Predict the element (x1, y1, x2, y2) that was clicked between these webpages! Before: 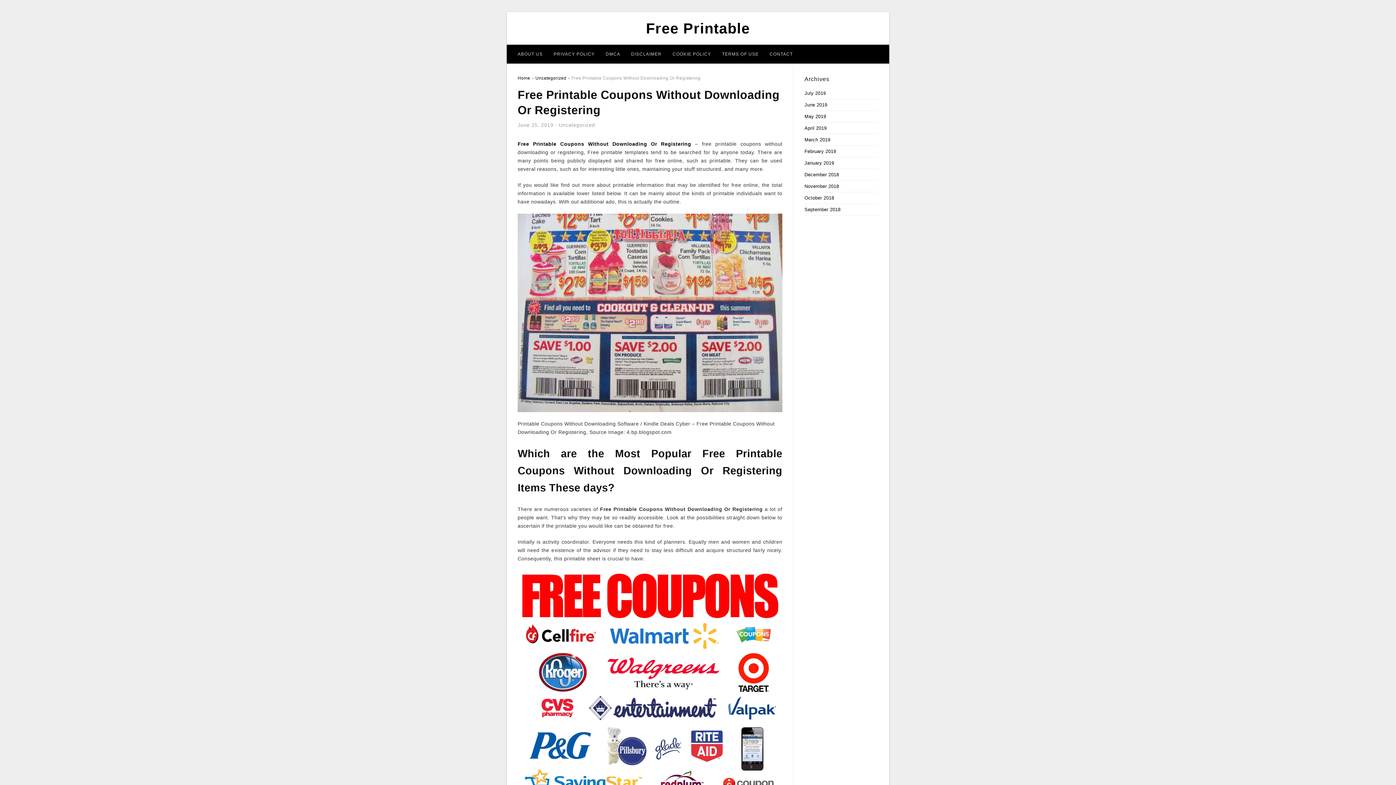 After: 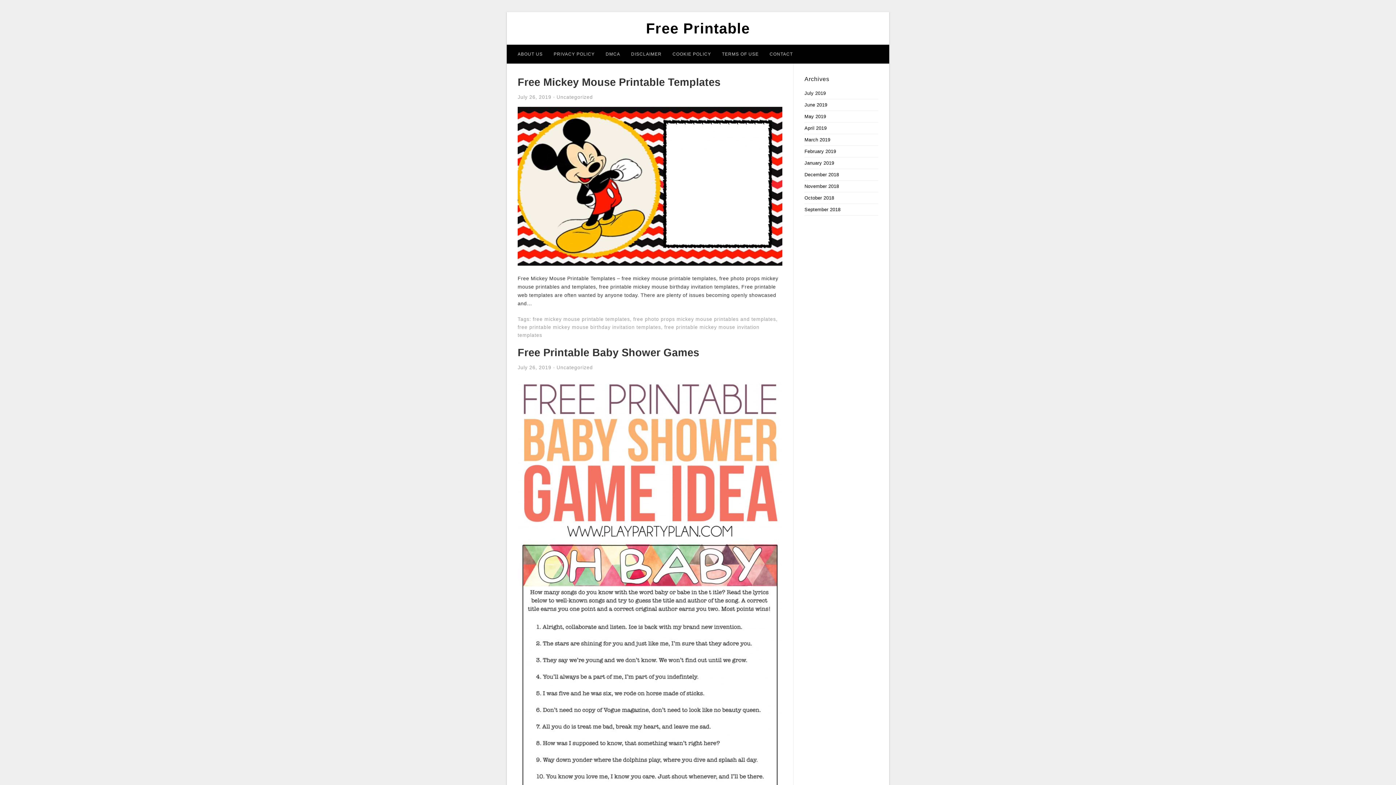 Action: label: September 2018 bbox: (804, 206, 840, 212)